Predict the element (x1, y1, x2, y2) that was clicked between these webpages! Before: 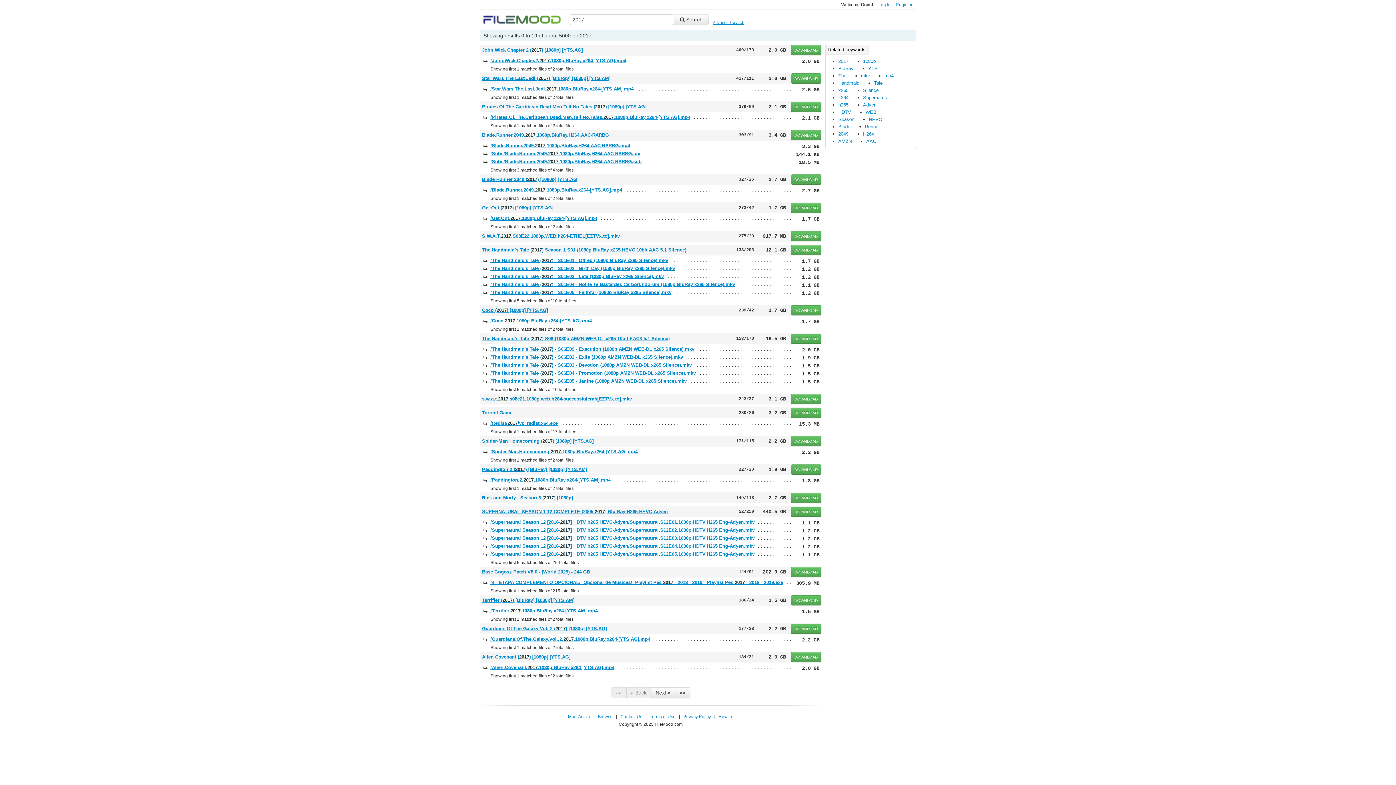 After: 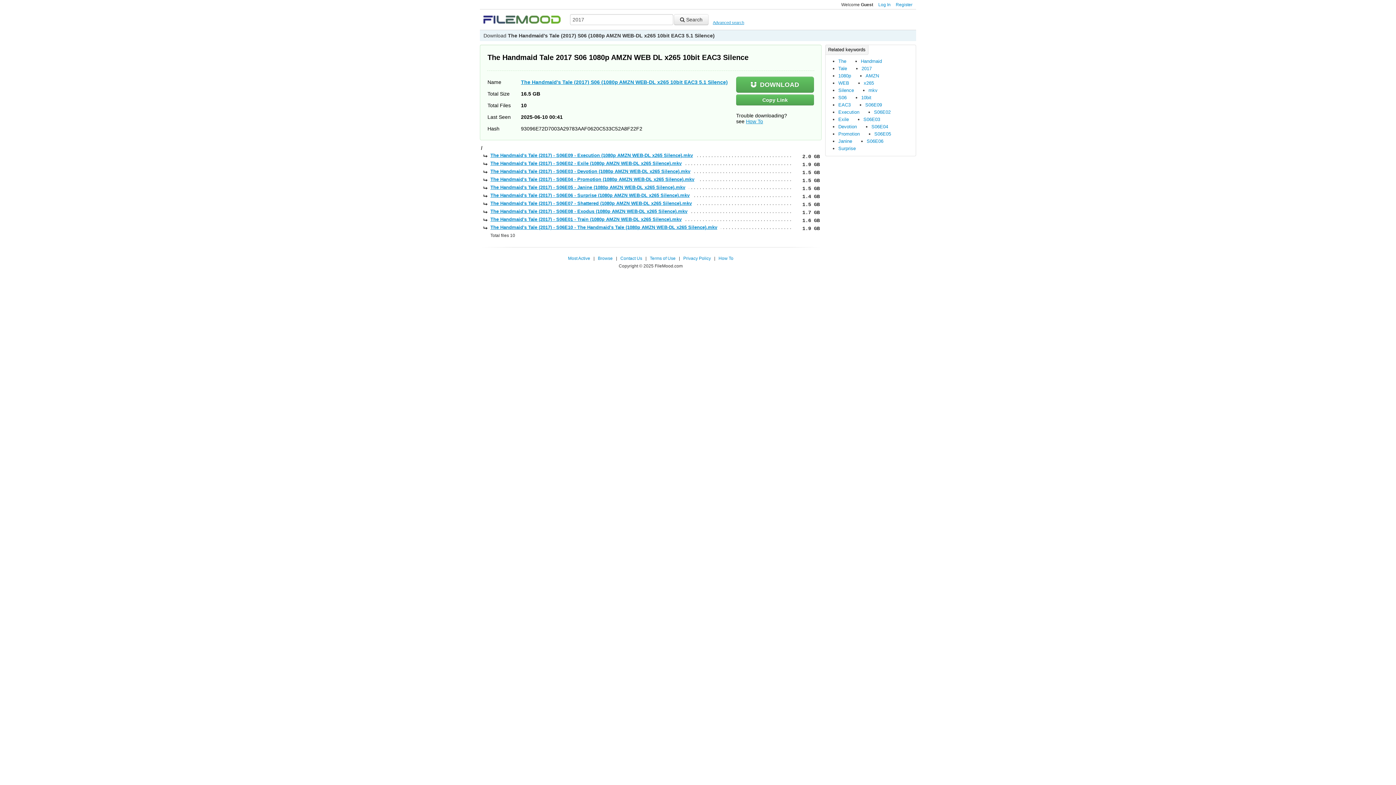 Action: bbox: (482, 336, 669, 341) label: The Handmaid's Tale (2017) S06 (1080p AMZN WEB-DL x265 10bit EAC3 5.1 Silence)